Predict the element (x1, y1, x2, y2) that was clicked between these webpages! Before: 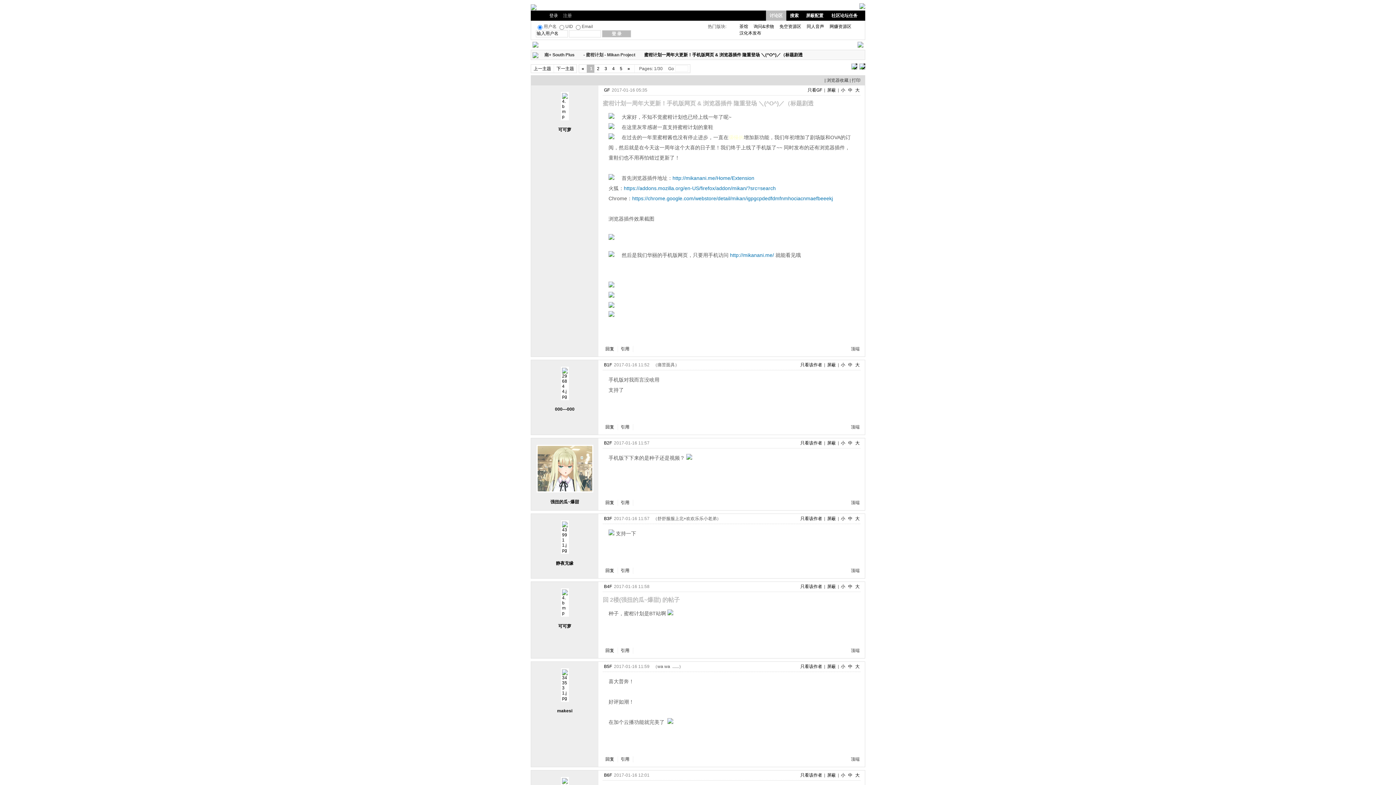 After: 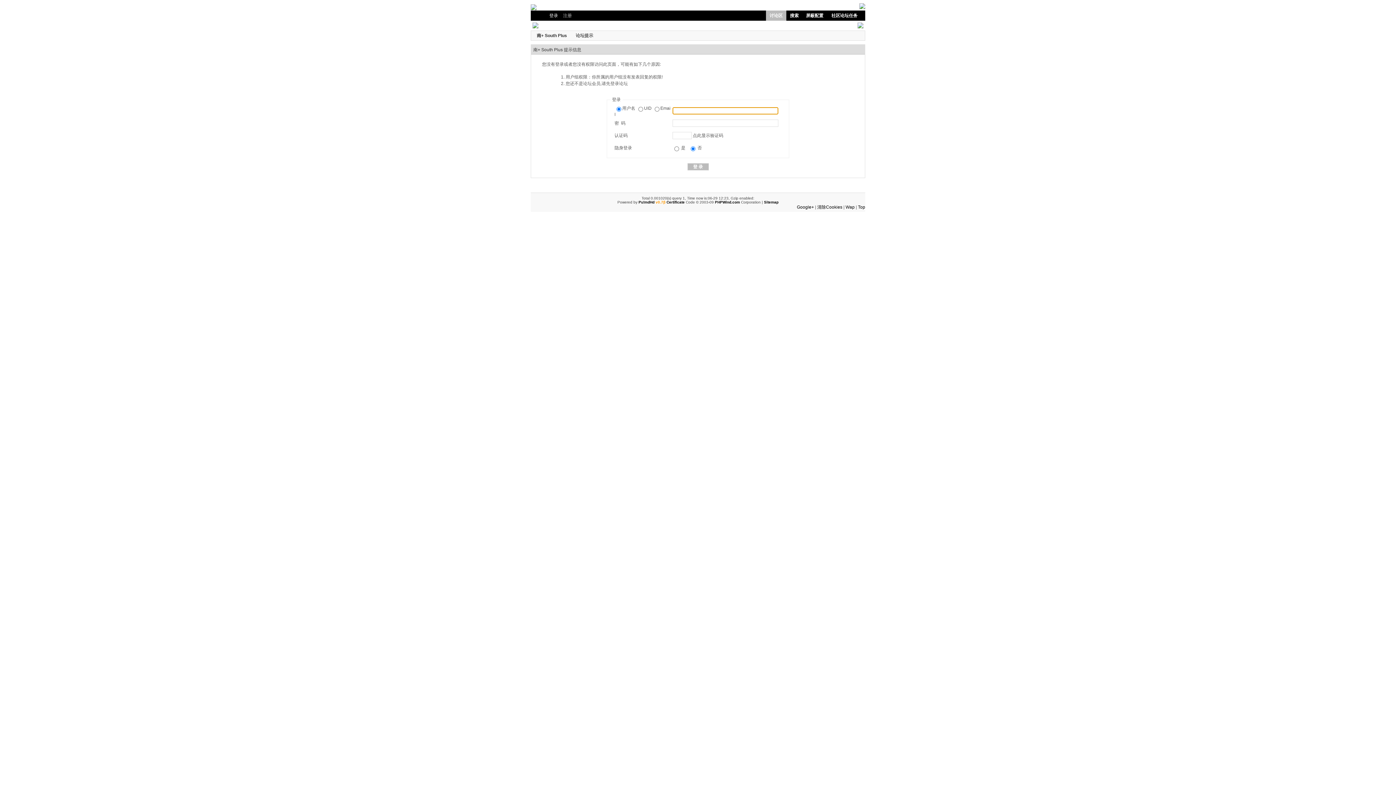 Action: bbox: (620, 757, 629, 762) label: 引用